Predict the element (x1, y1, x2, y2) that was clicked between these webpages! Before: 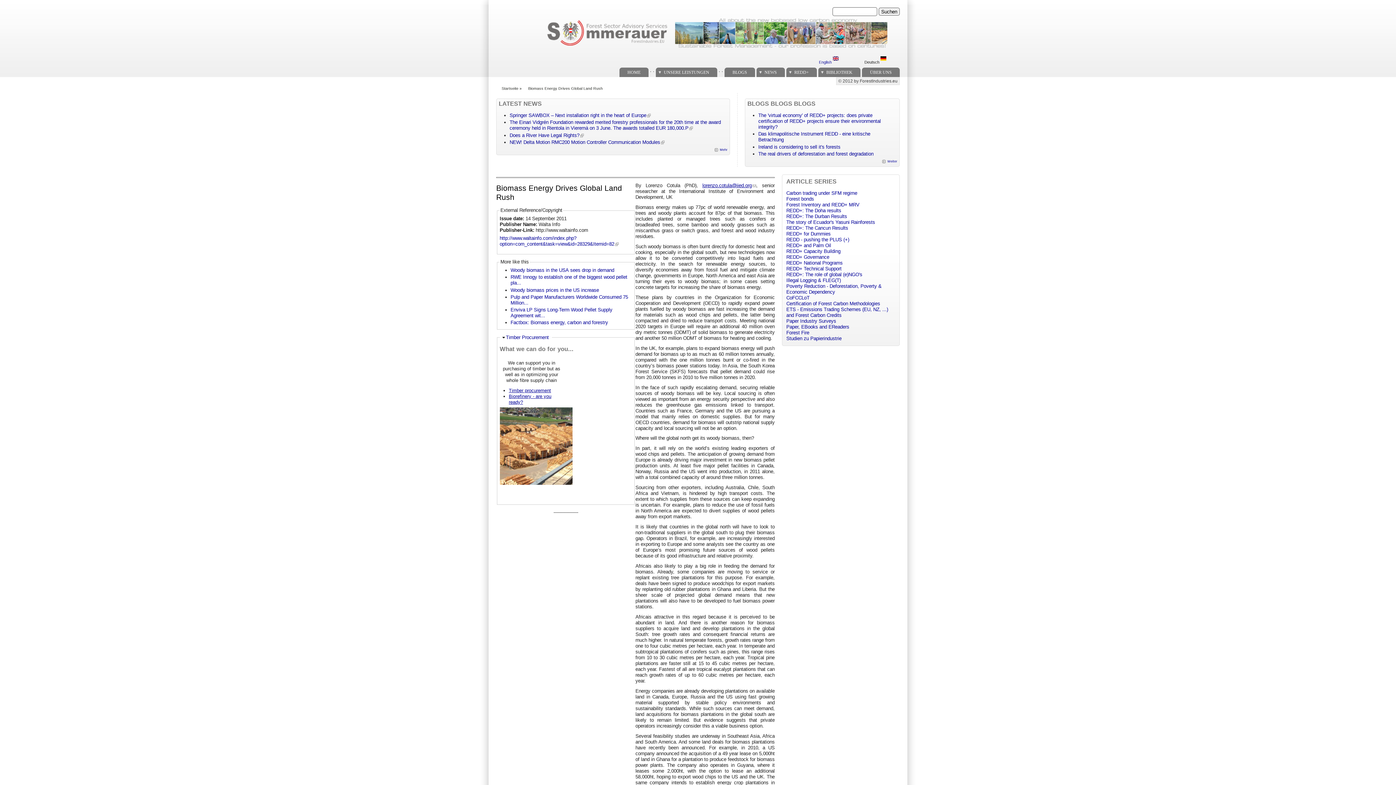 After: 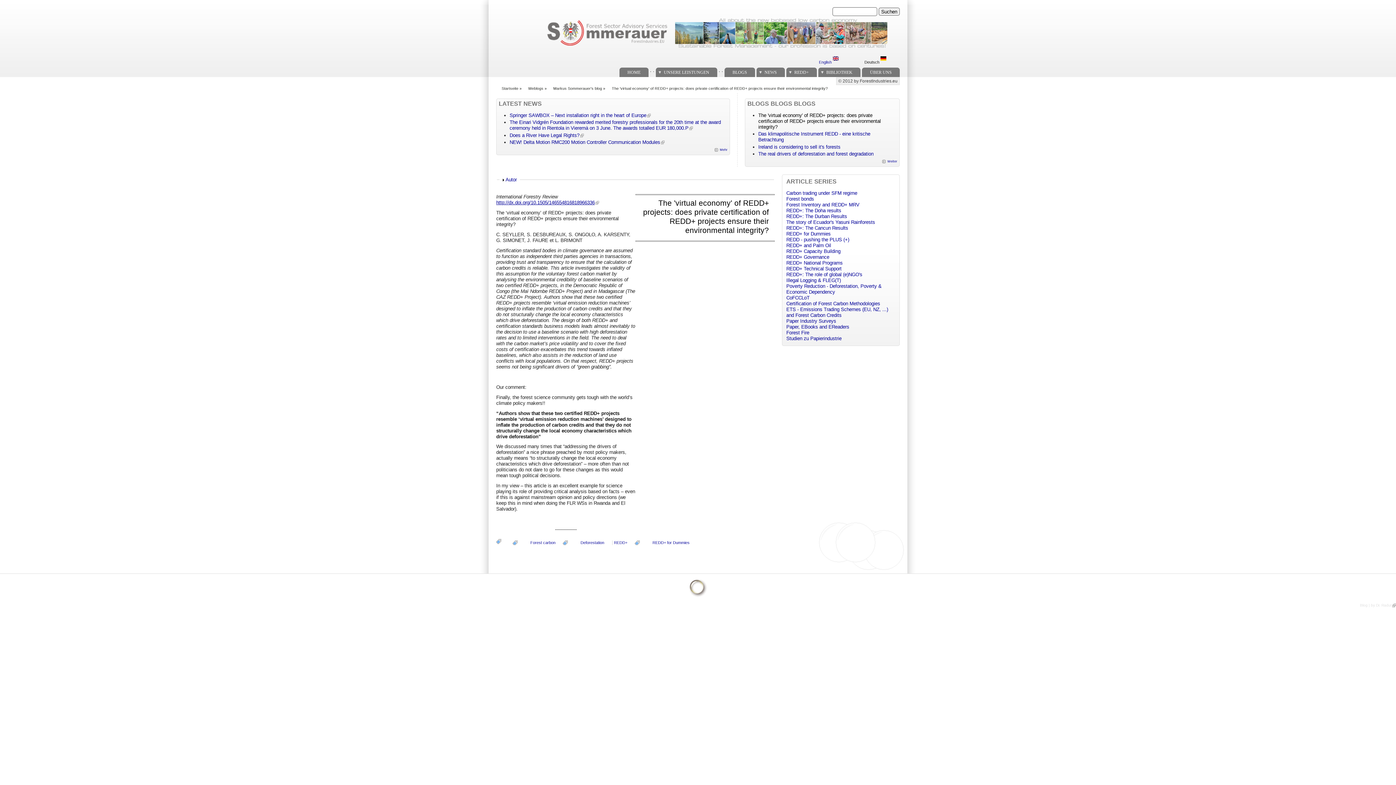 Action: label: The 'virtual economy' of REDD+ projects: does private certification of REDD+ projects ensure their environmental integrity? bbox: (758, 112, 881, 129)